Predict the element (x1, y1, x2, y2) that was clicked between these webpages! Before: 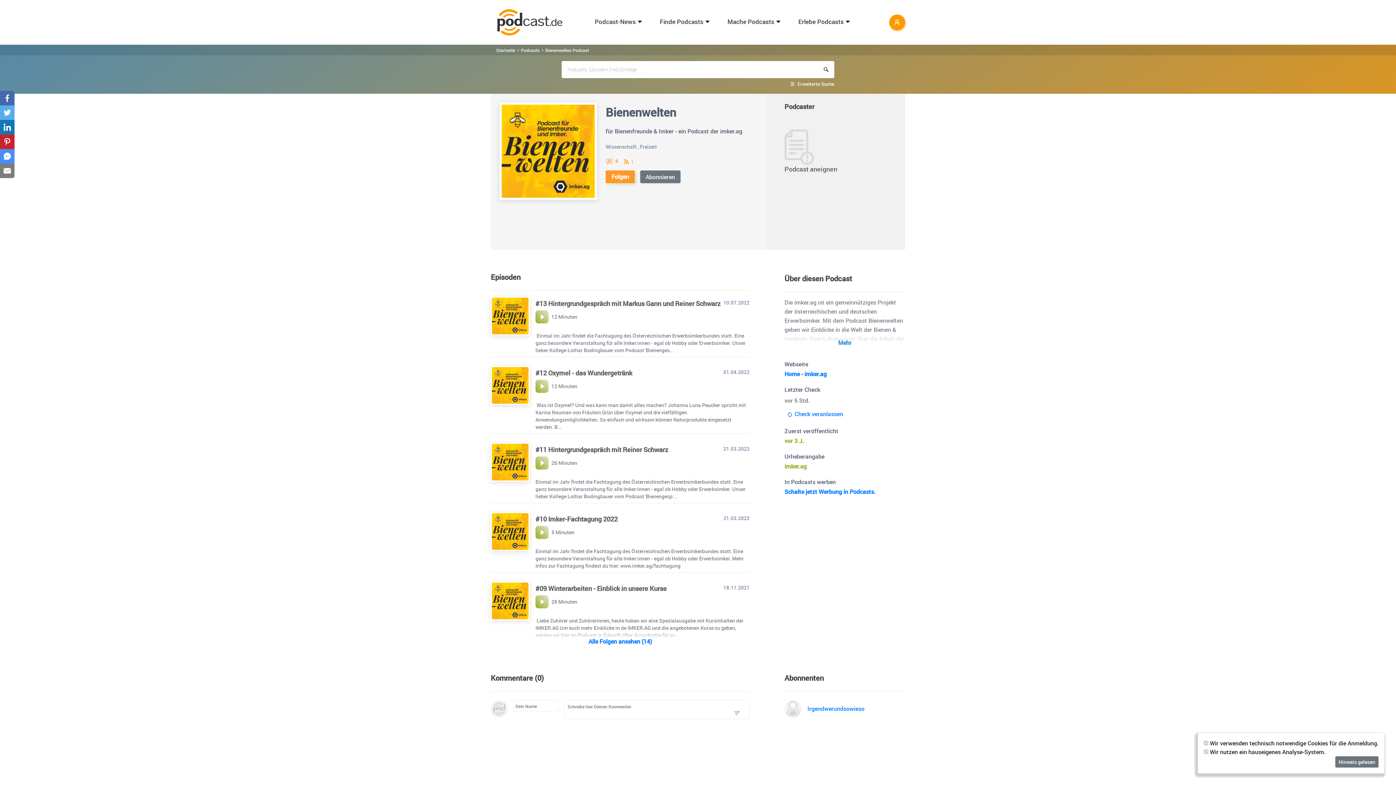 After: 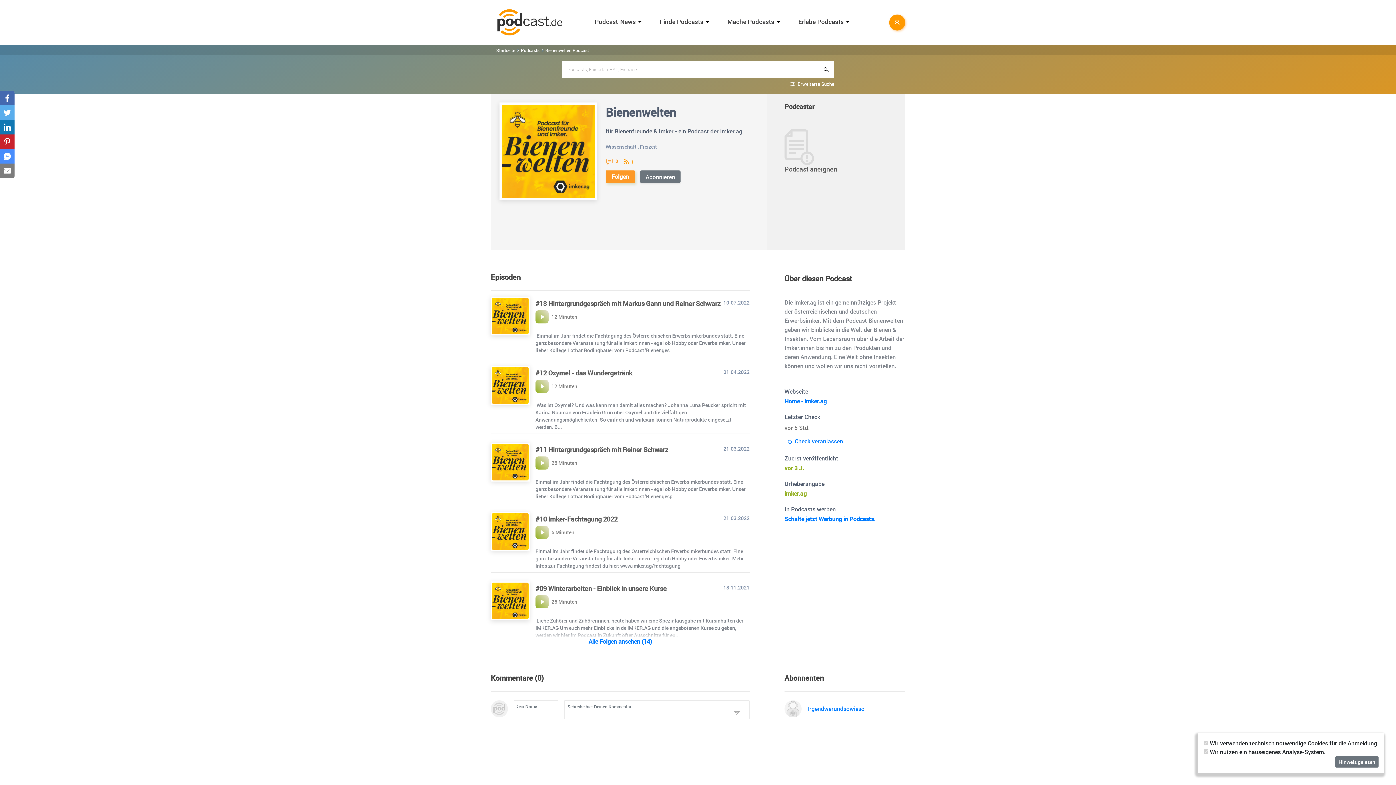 Action: bbox: (838, 339, 851, 346) label: Mehr